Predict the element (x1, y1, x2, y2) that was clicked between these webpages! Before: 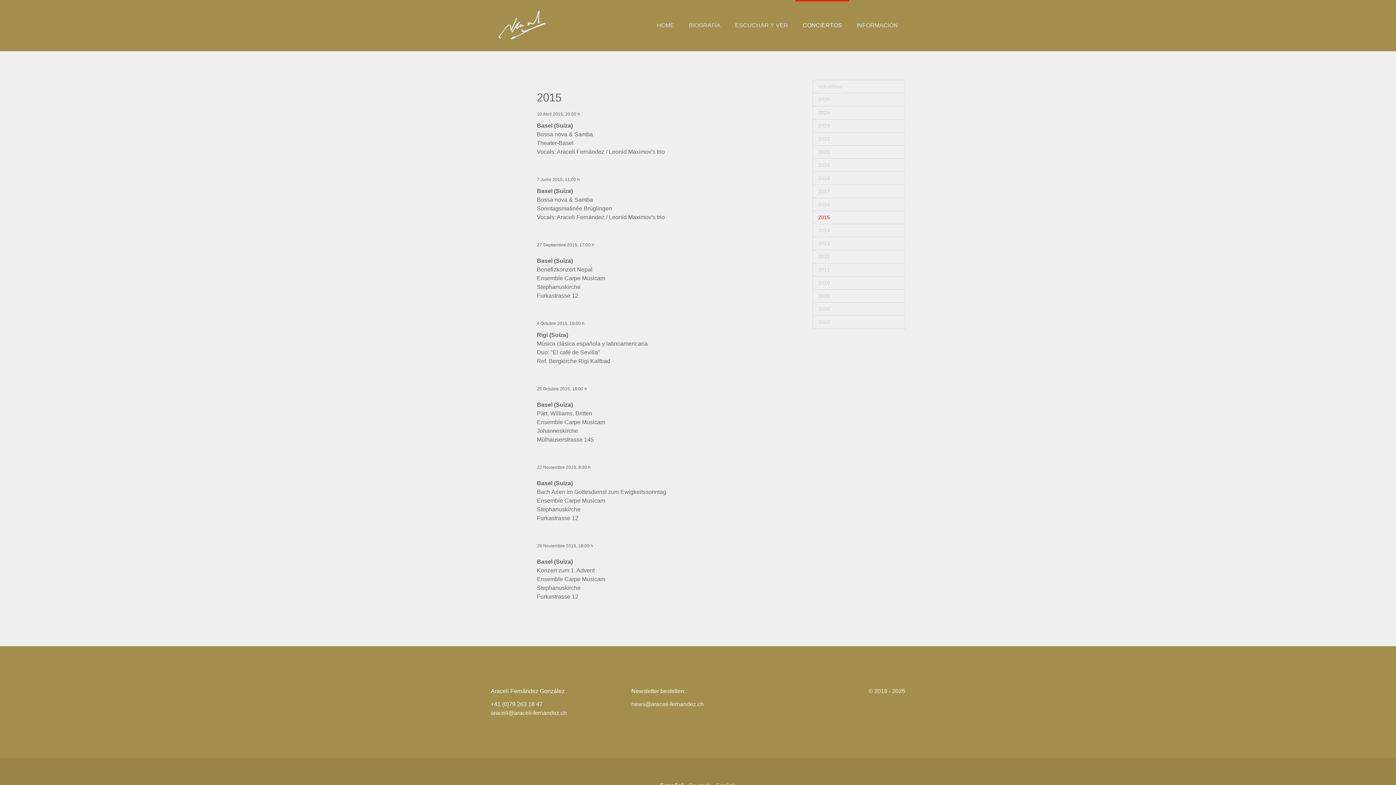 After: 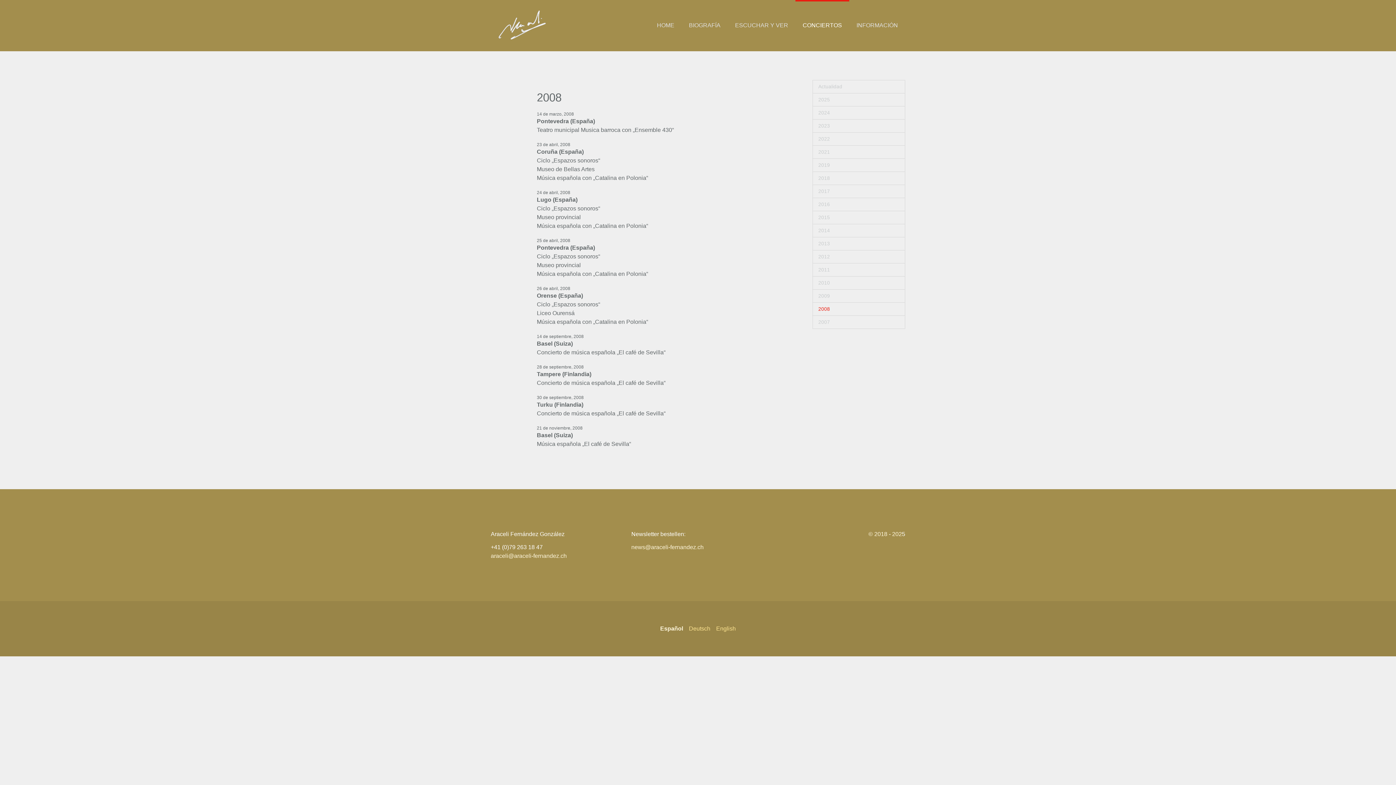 Action: label: 2008 bbox: (812, 302, 905, 316)